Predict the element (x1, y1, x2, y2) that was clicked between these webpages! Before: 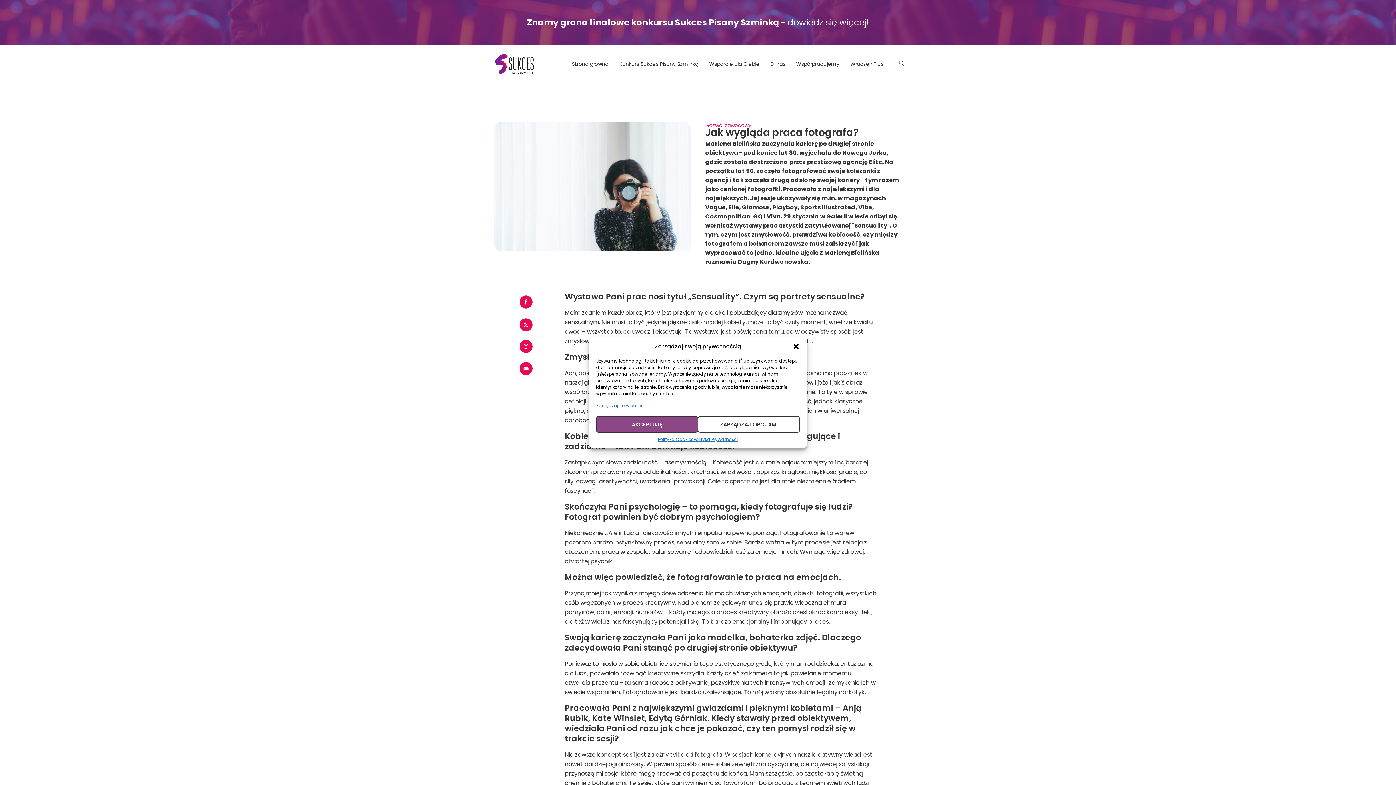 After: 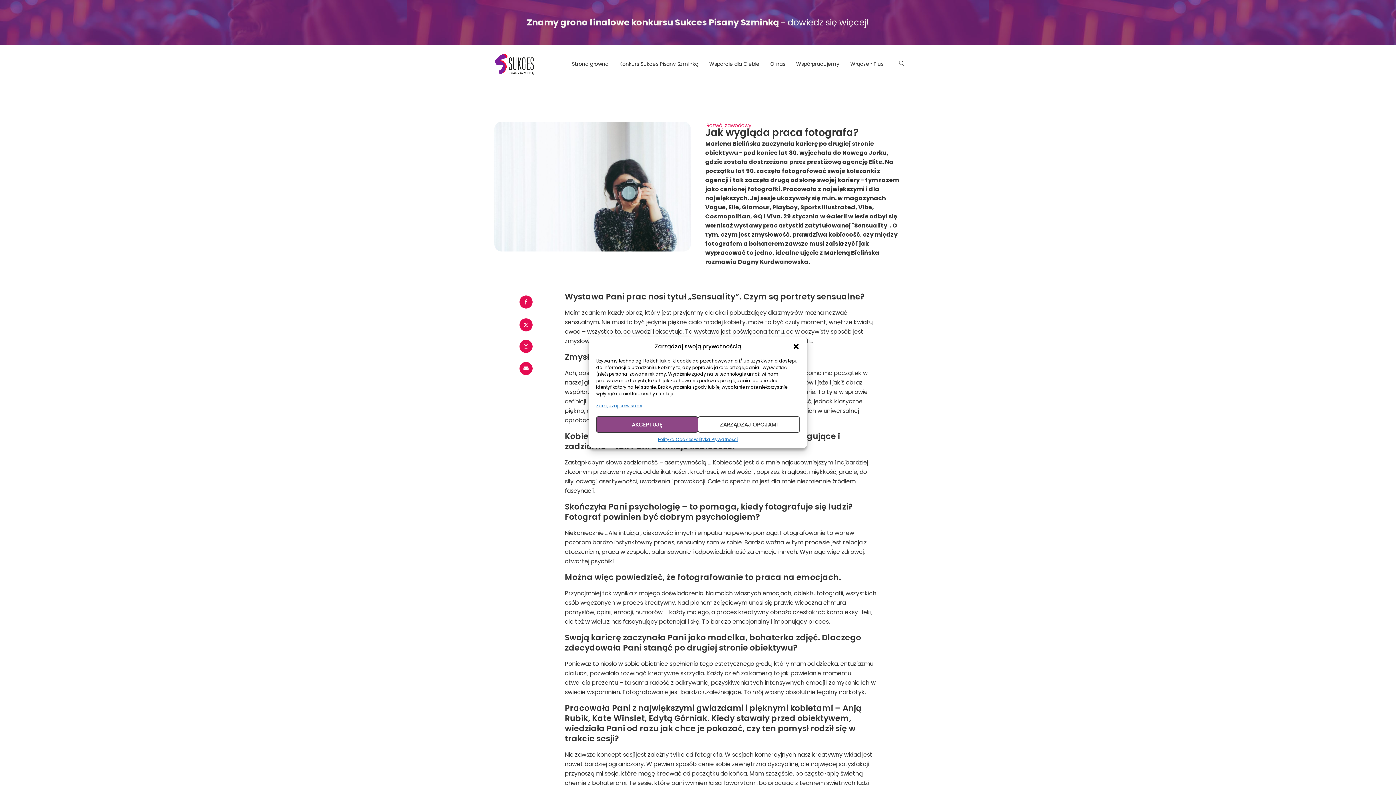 Action: label: Znamy grono finałowe konkursu Sukces Pisany Szminką - dowiedz się więcej! bbox: (527, 16, 869, 28)